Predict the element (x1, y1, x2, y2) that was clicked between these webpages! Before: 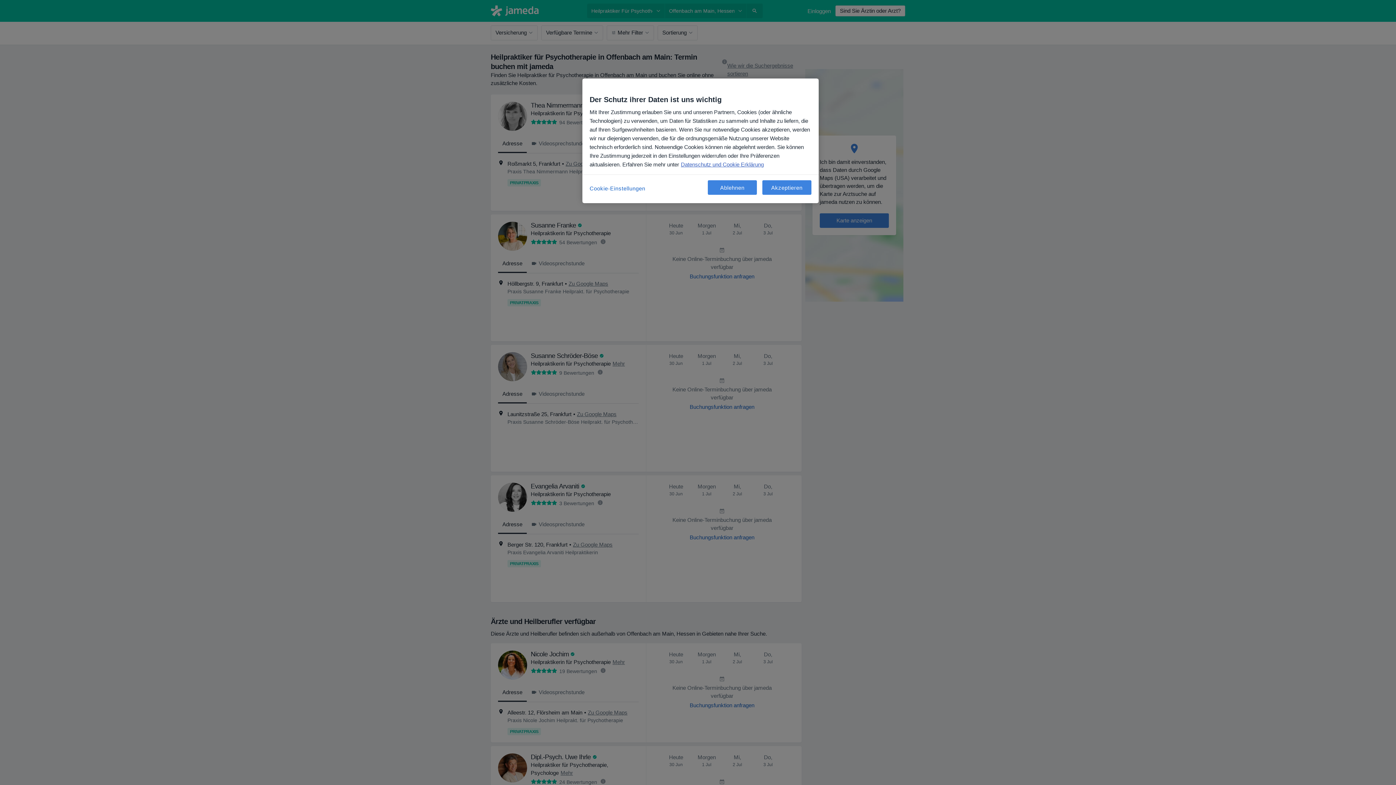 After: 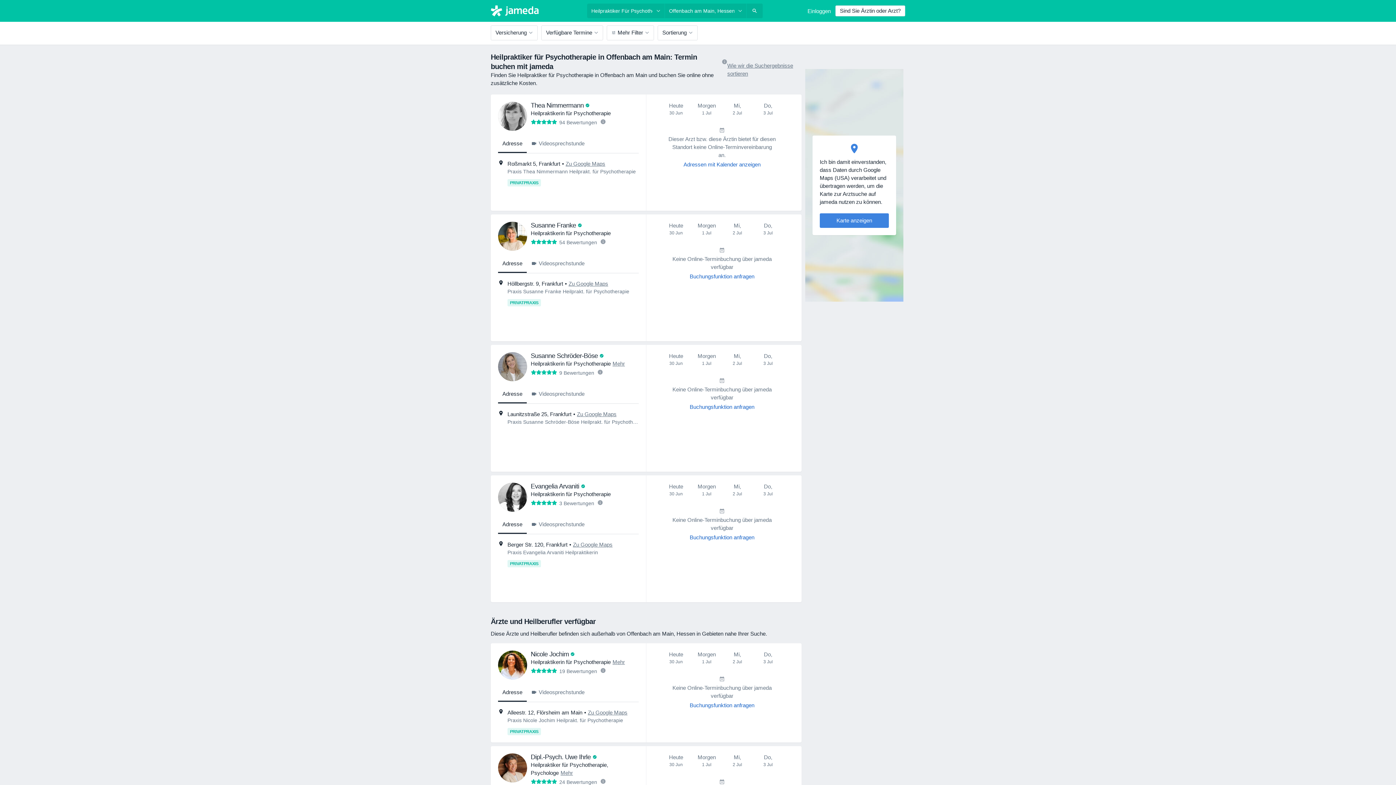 Action: bbox: (708, 180, 757, 194) label: Ablehnen